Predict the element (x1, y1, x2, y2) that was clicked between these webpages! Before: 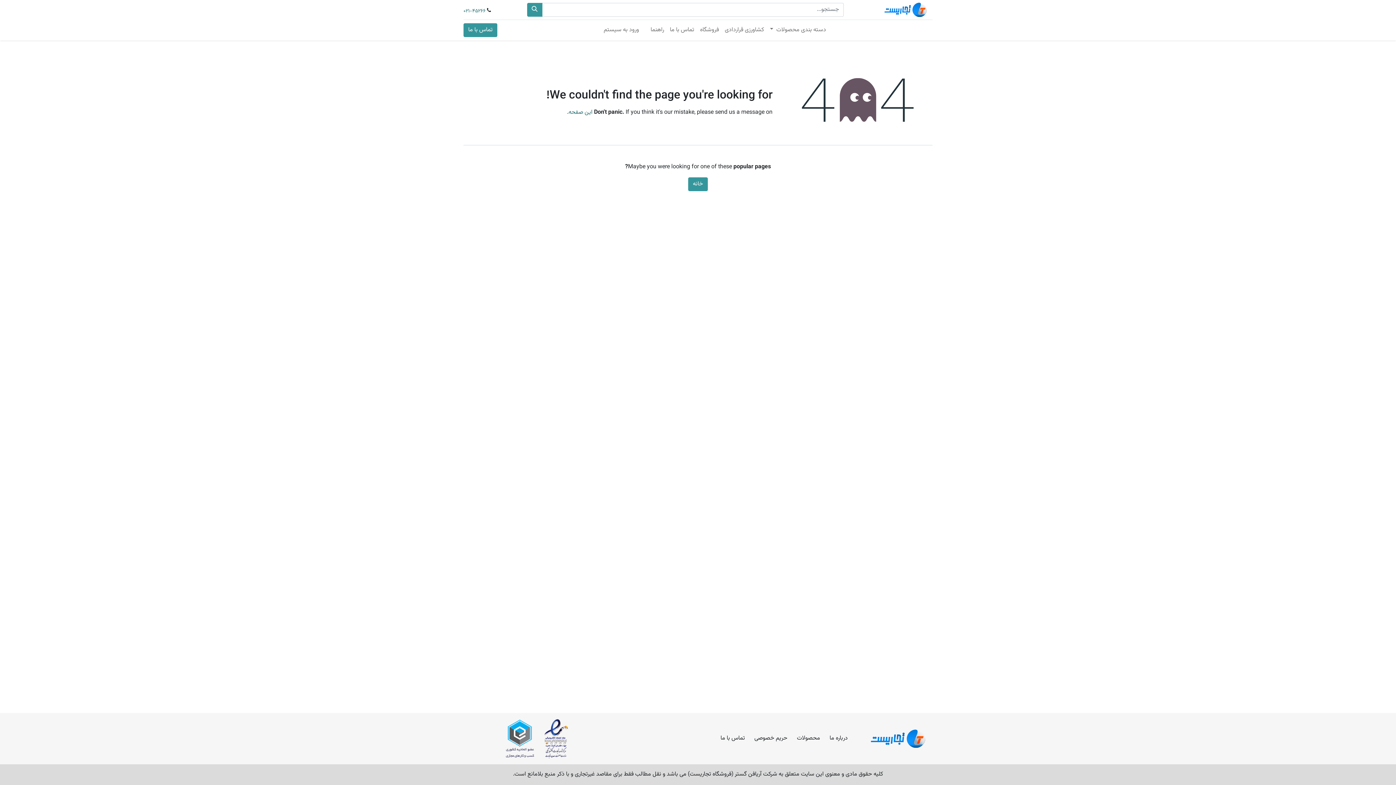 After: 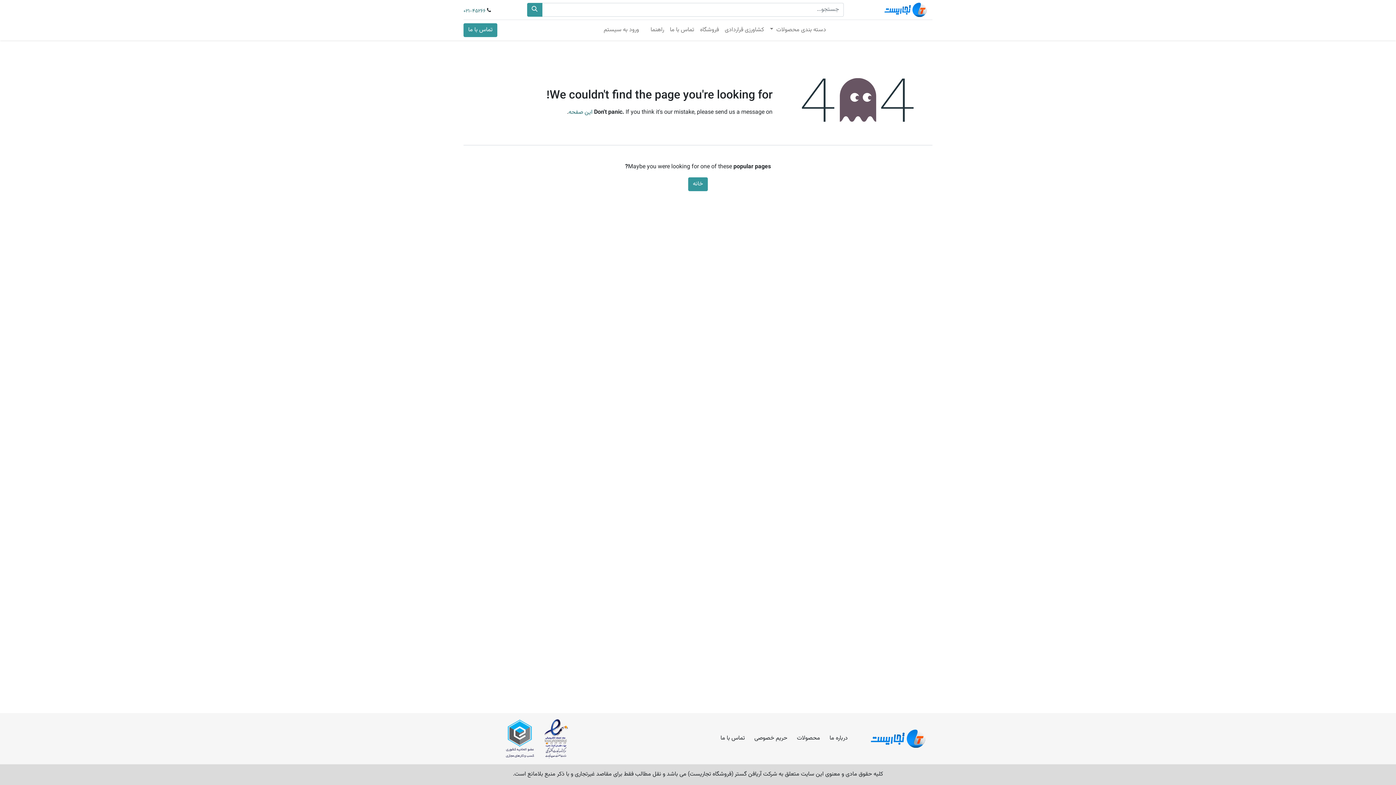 Action: bbox: (463, 23, 497, 37) label: تماس با ما